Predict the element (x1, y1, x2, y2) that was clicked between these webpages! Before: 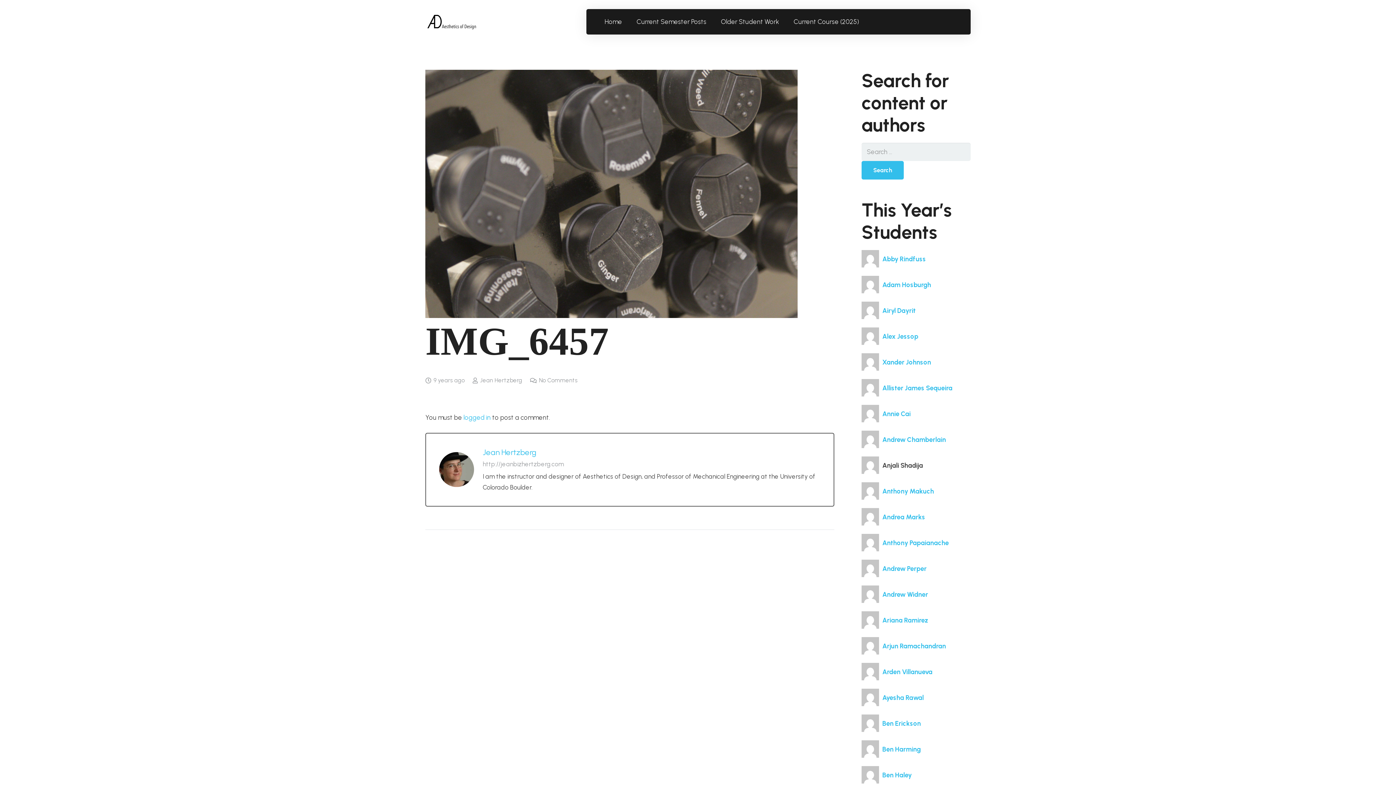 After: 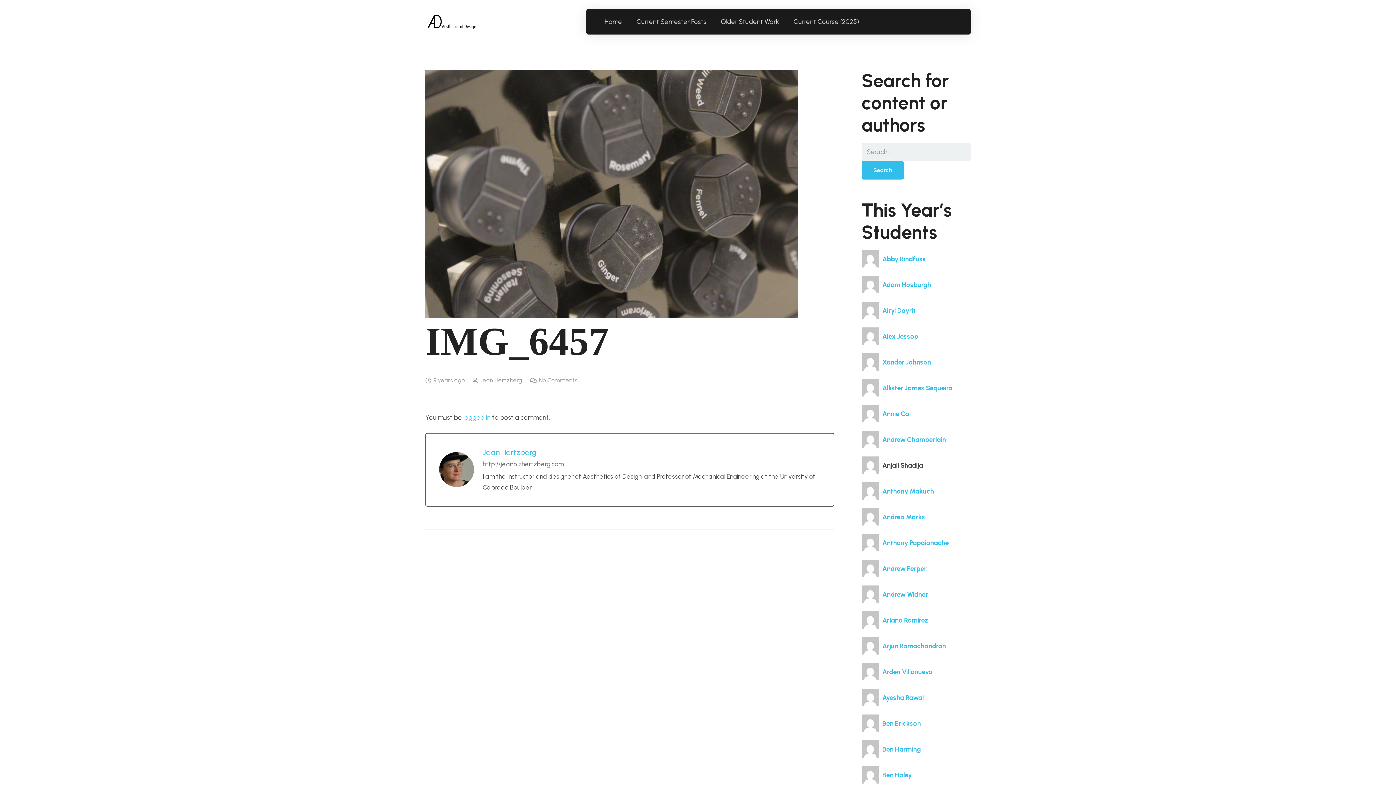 Action: bbox: (482, 458, 820, 469) label: http://jeanbizhertzberg.com